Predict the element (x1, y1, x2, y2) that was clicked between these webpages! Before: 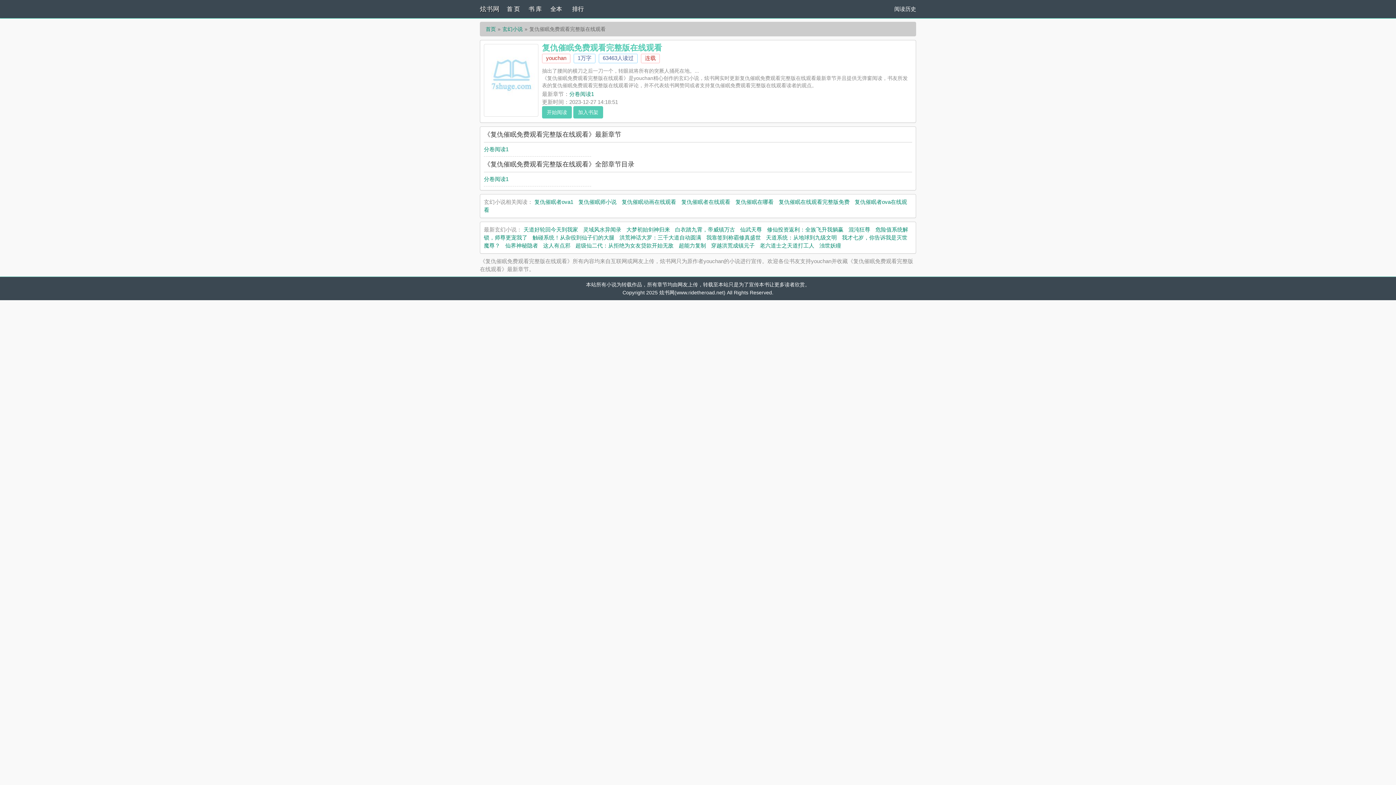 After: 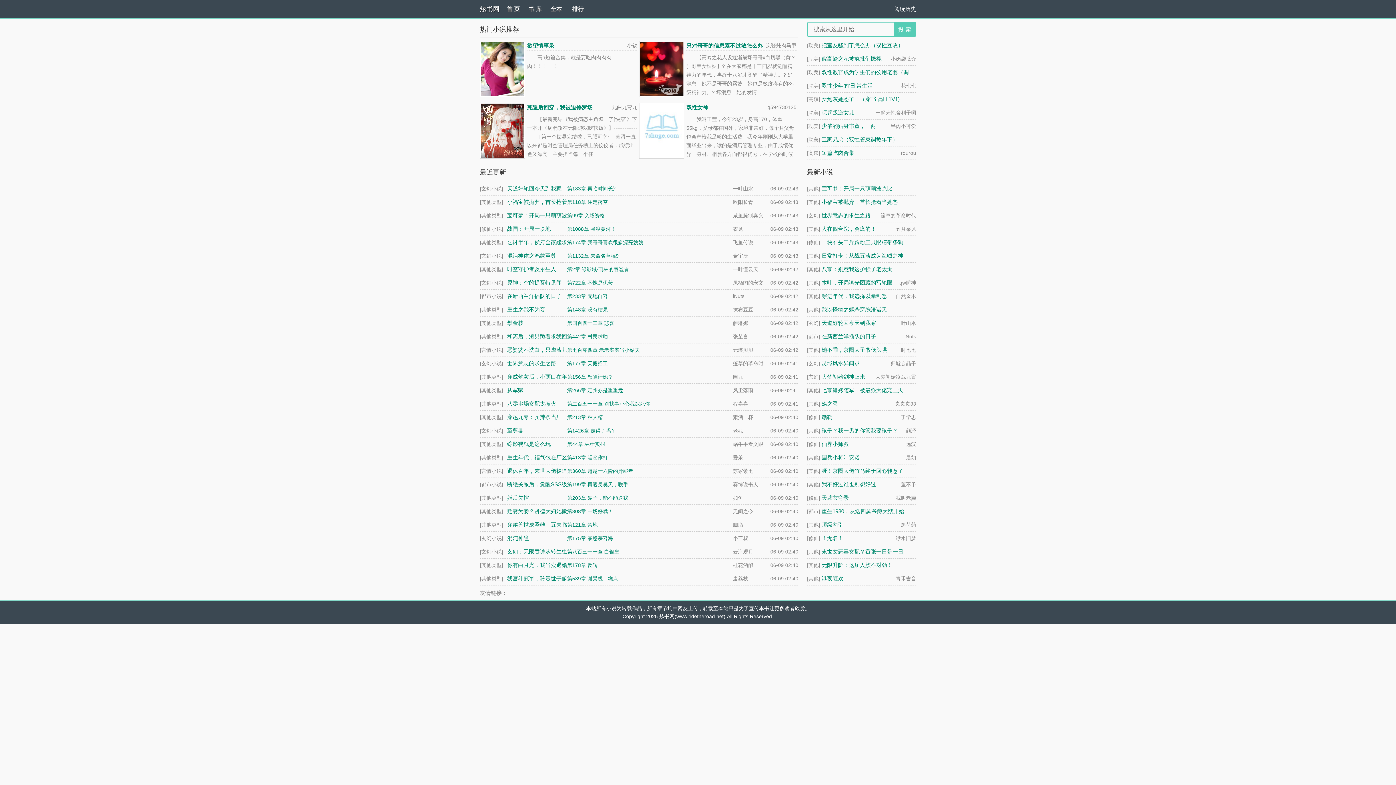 Action: label: 首 页 bbox: (506, 0, 528, 18)